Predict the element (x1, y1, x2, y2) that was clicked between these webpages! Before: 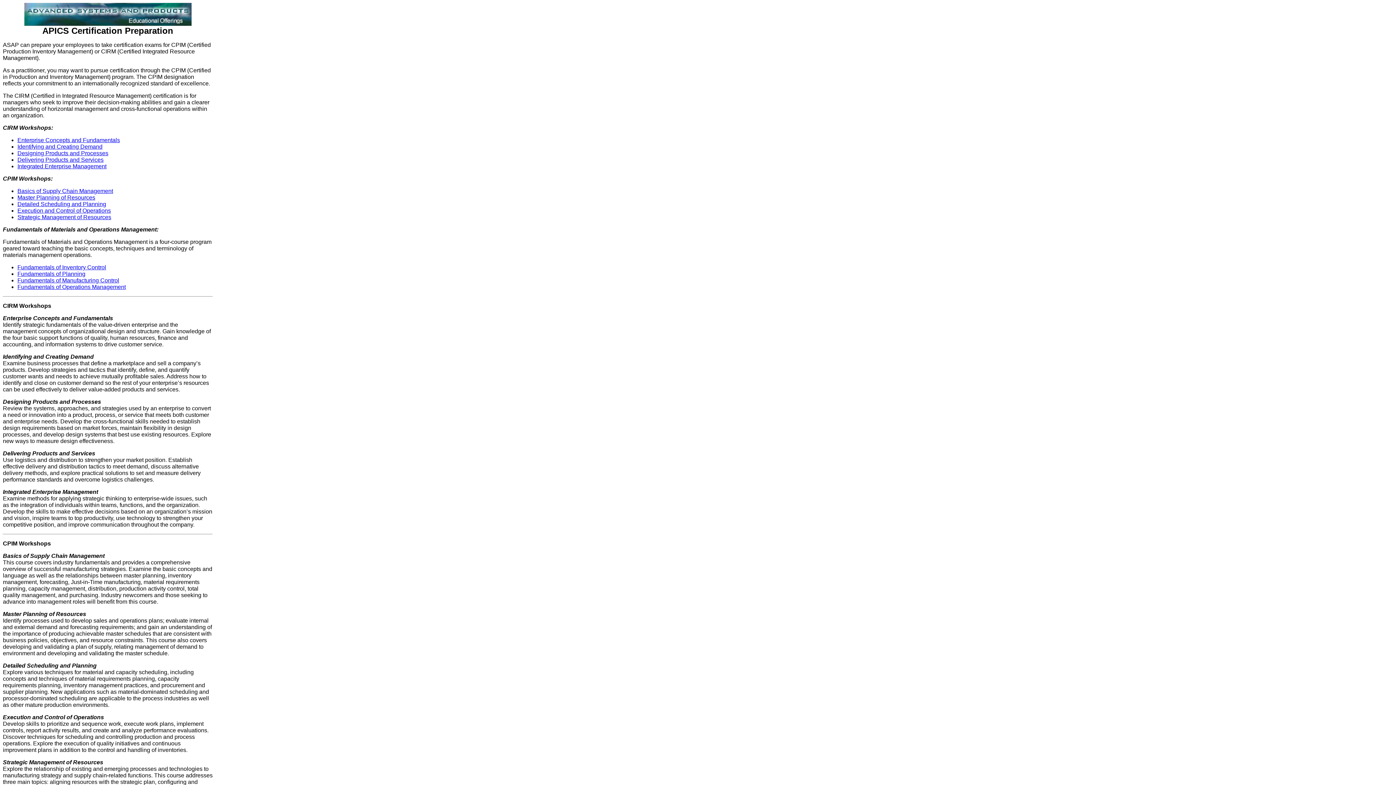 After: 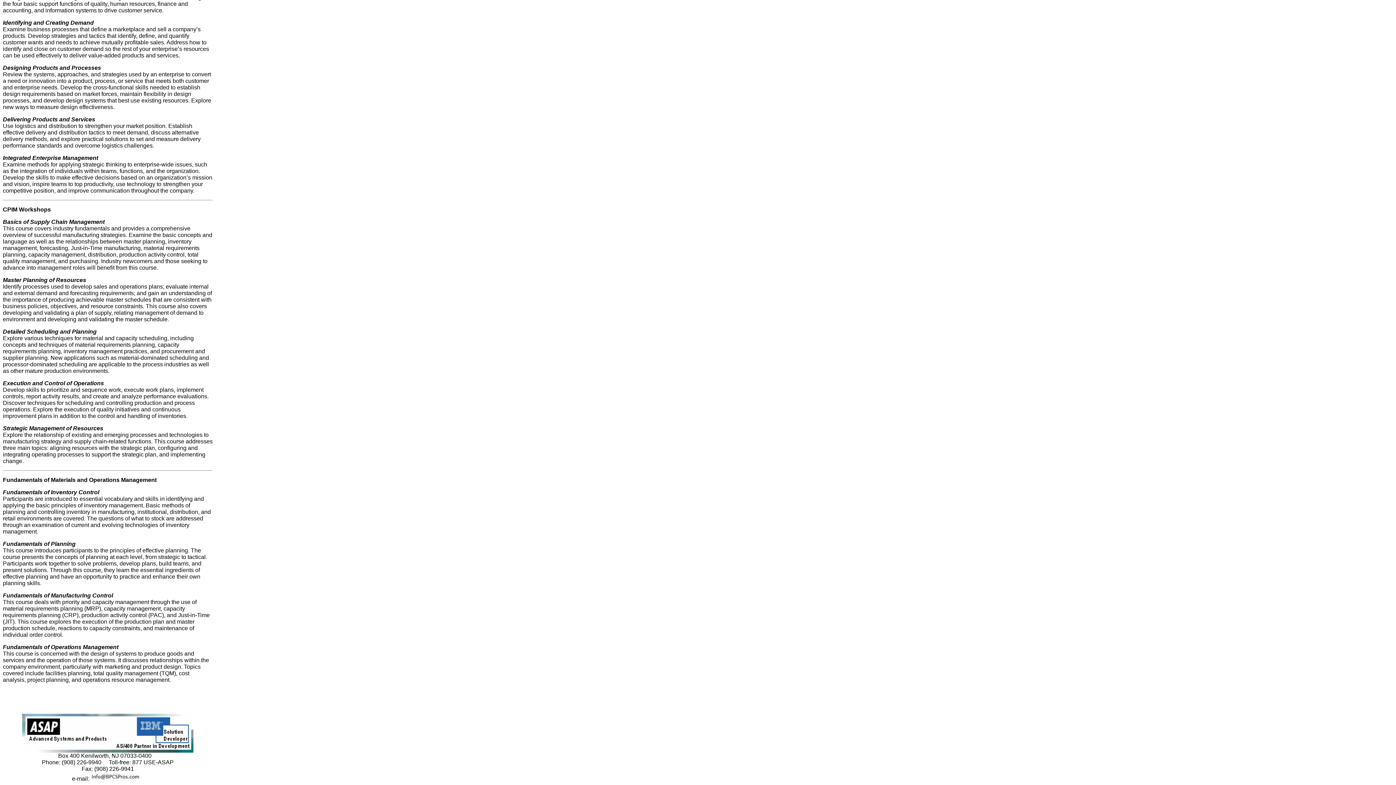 Action: label: Strategic Management of Resources bbox: (17, 214, 111, 220)